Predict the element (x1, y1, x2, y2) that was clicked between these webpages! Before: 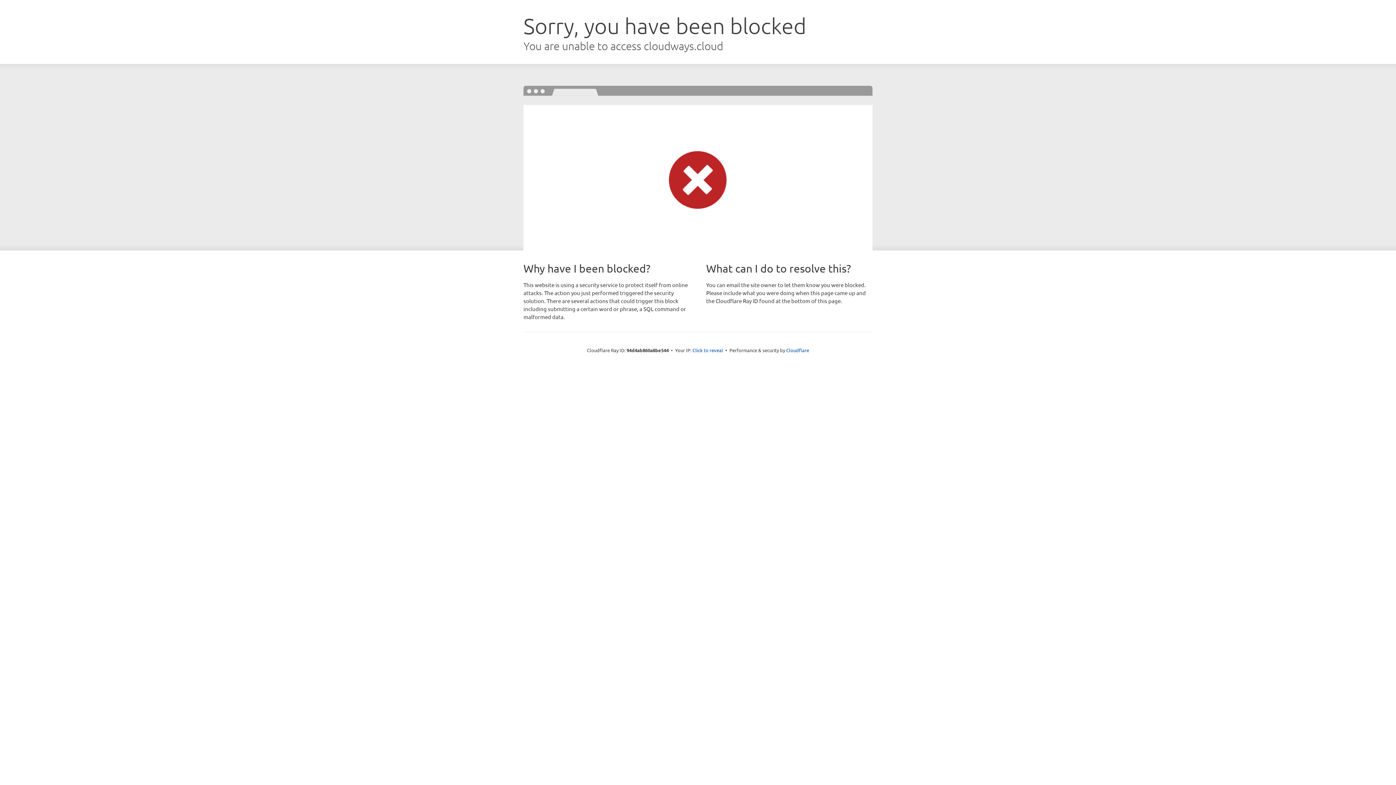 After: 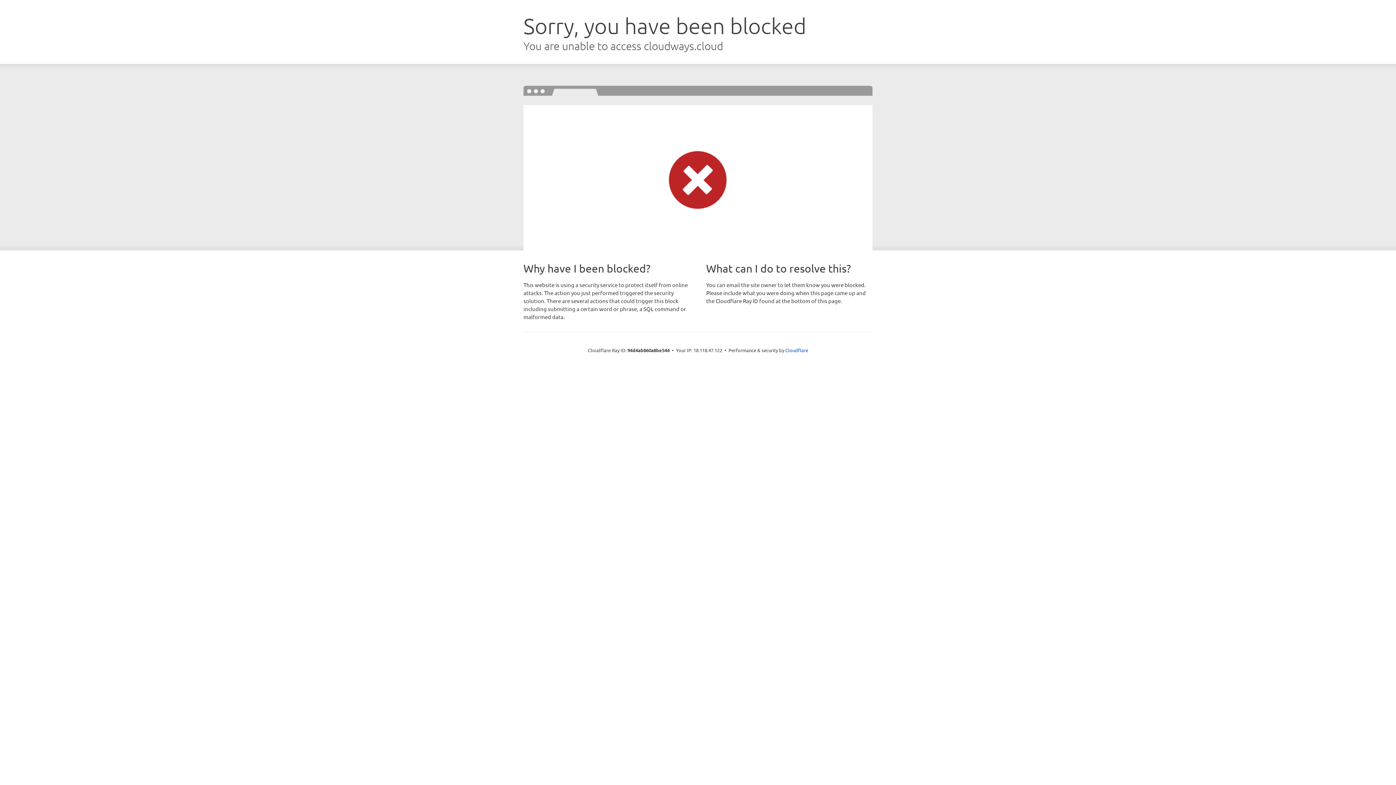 Action: label: Click to reveal bbox: (692, 346, 723, 353)